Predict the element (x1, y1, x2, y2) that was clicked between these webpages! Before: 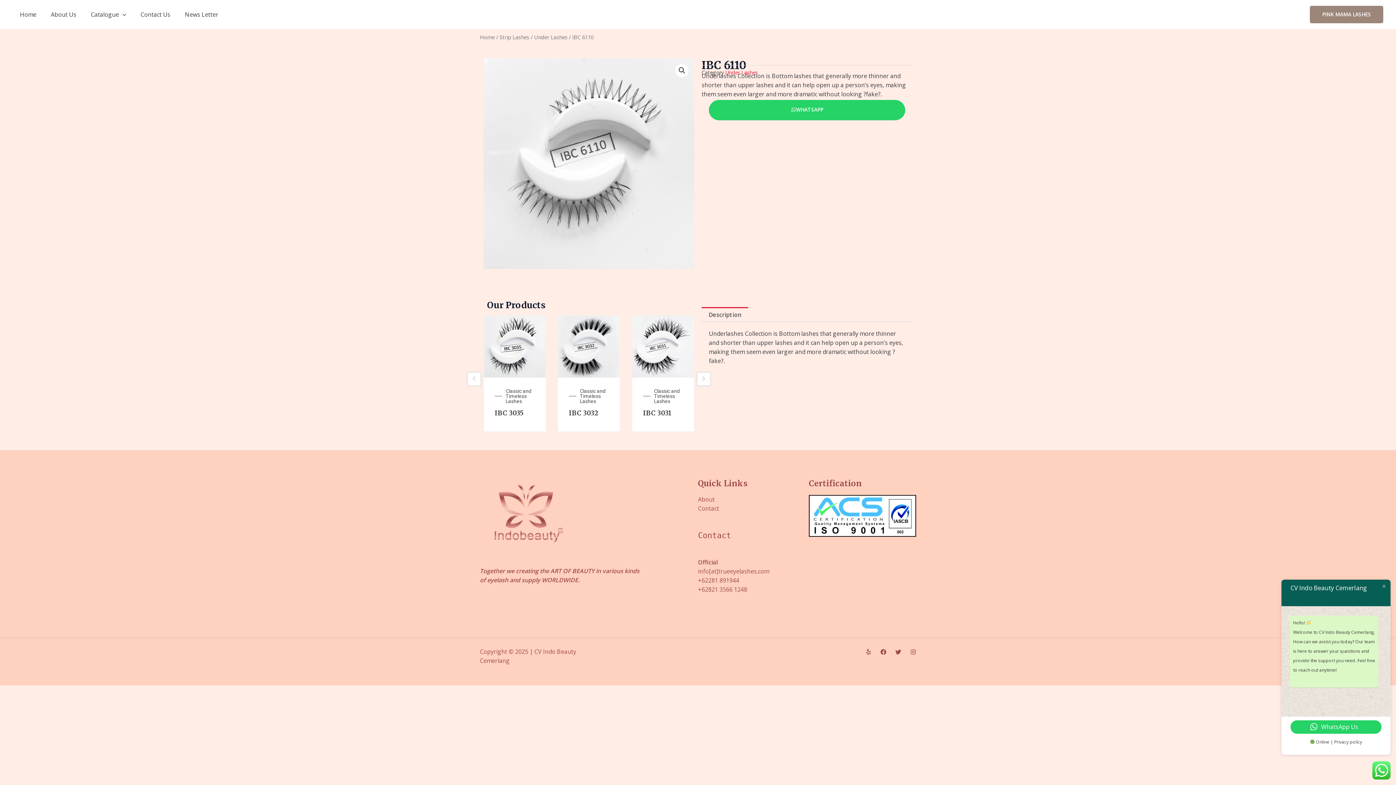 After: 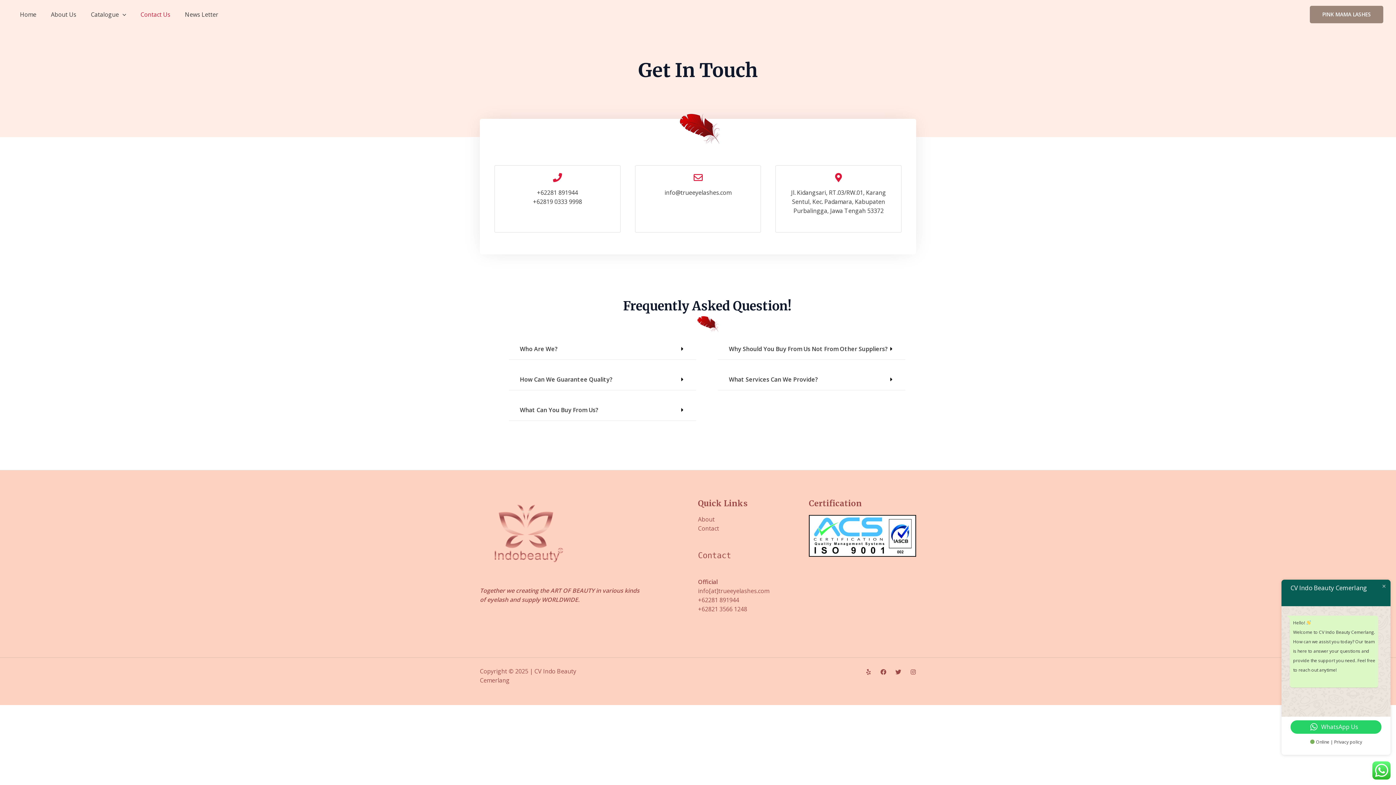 Action: bbox: (133, 5, 177, 23) label: Contact Us